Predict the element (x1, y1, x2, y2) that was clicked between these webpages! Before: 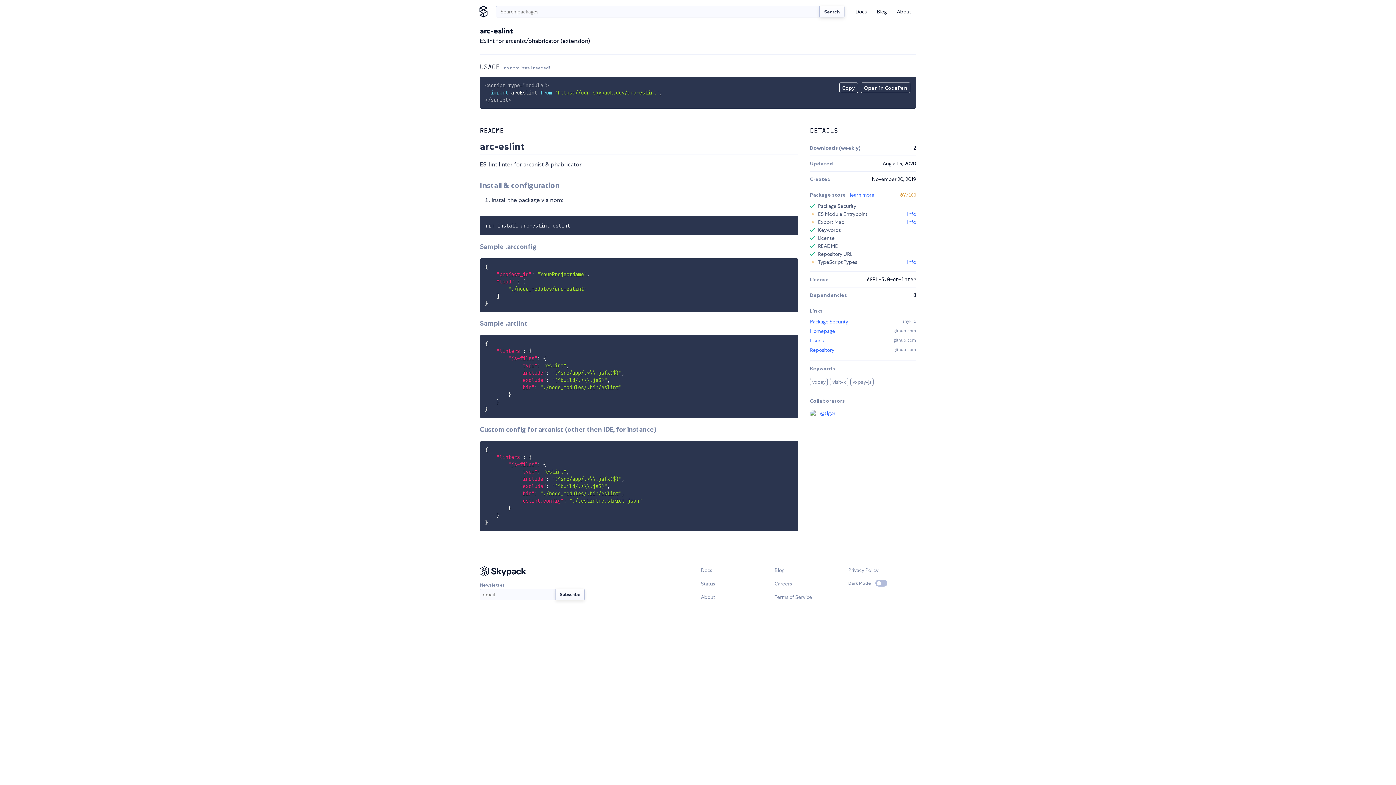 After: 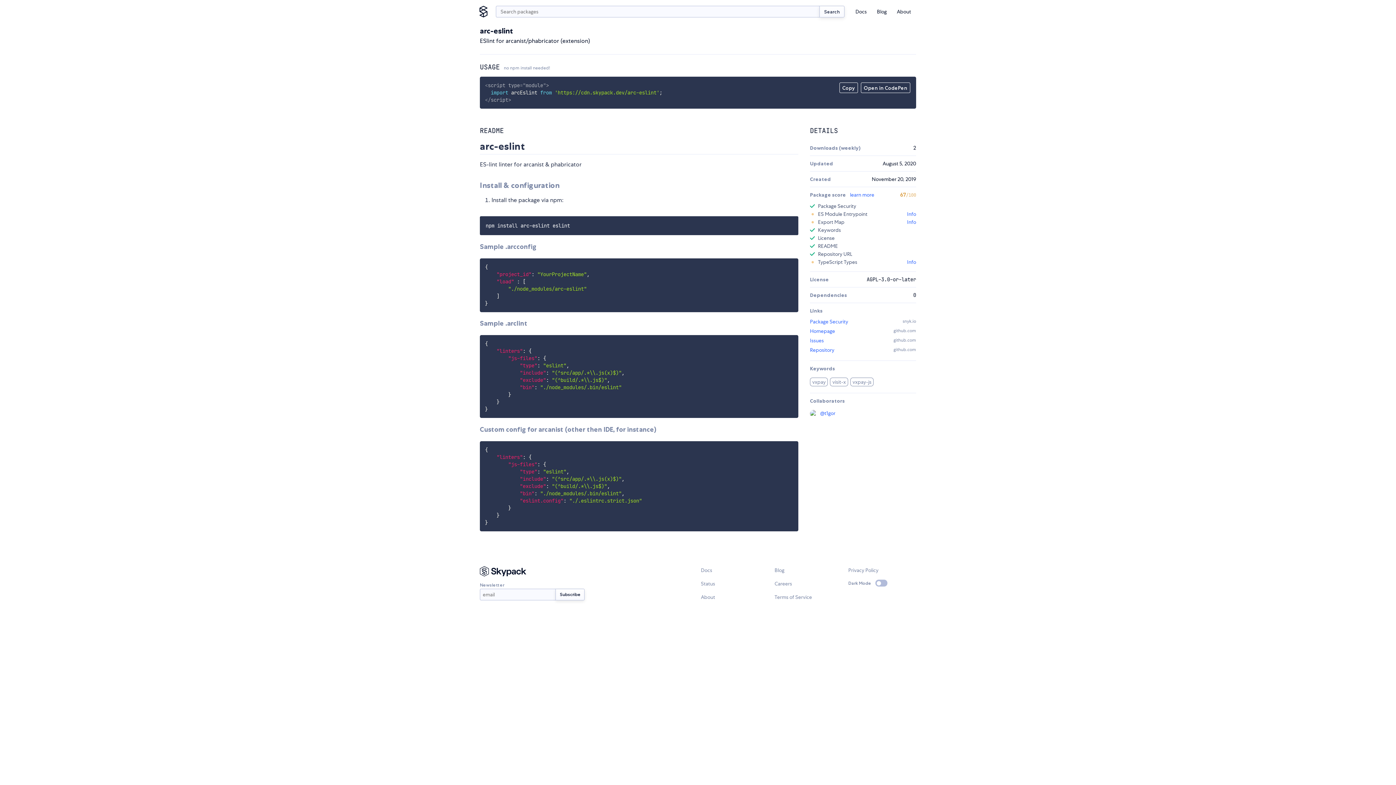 Action: label: Homepage bbox: (810, 328, 835, 334)